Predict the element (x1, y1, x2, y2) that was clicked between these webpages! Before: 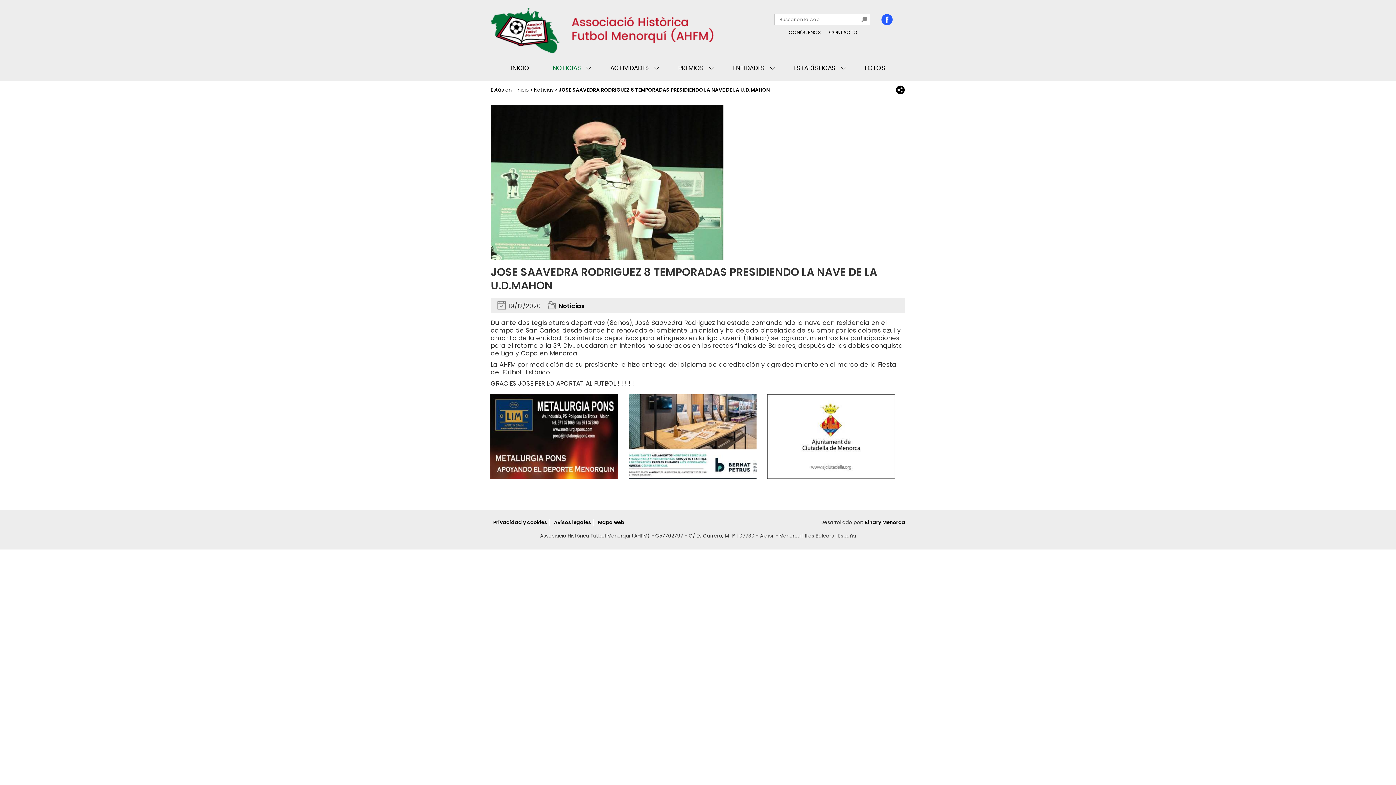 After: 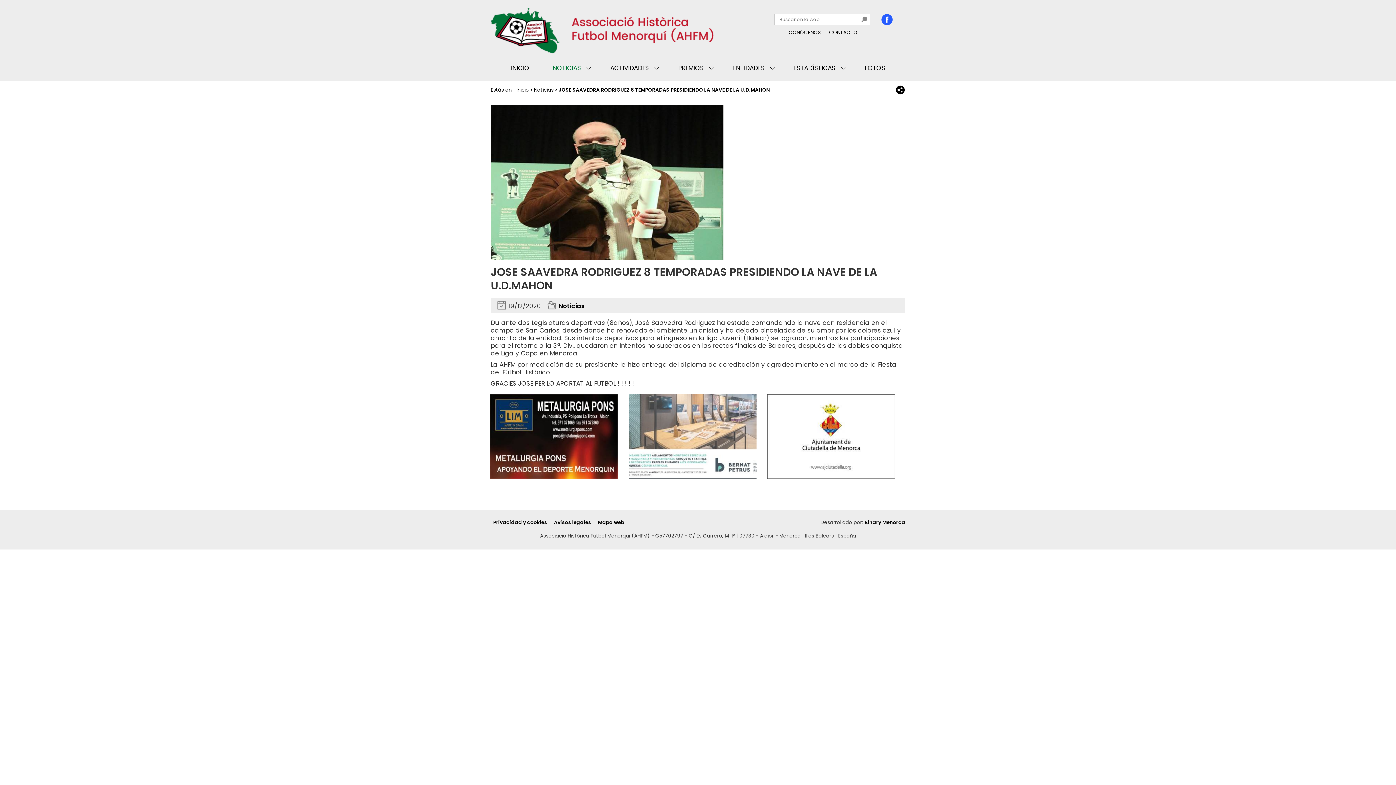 Action: bbox: (628, 394, 756, 478)